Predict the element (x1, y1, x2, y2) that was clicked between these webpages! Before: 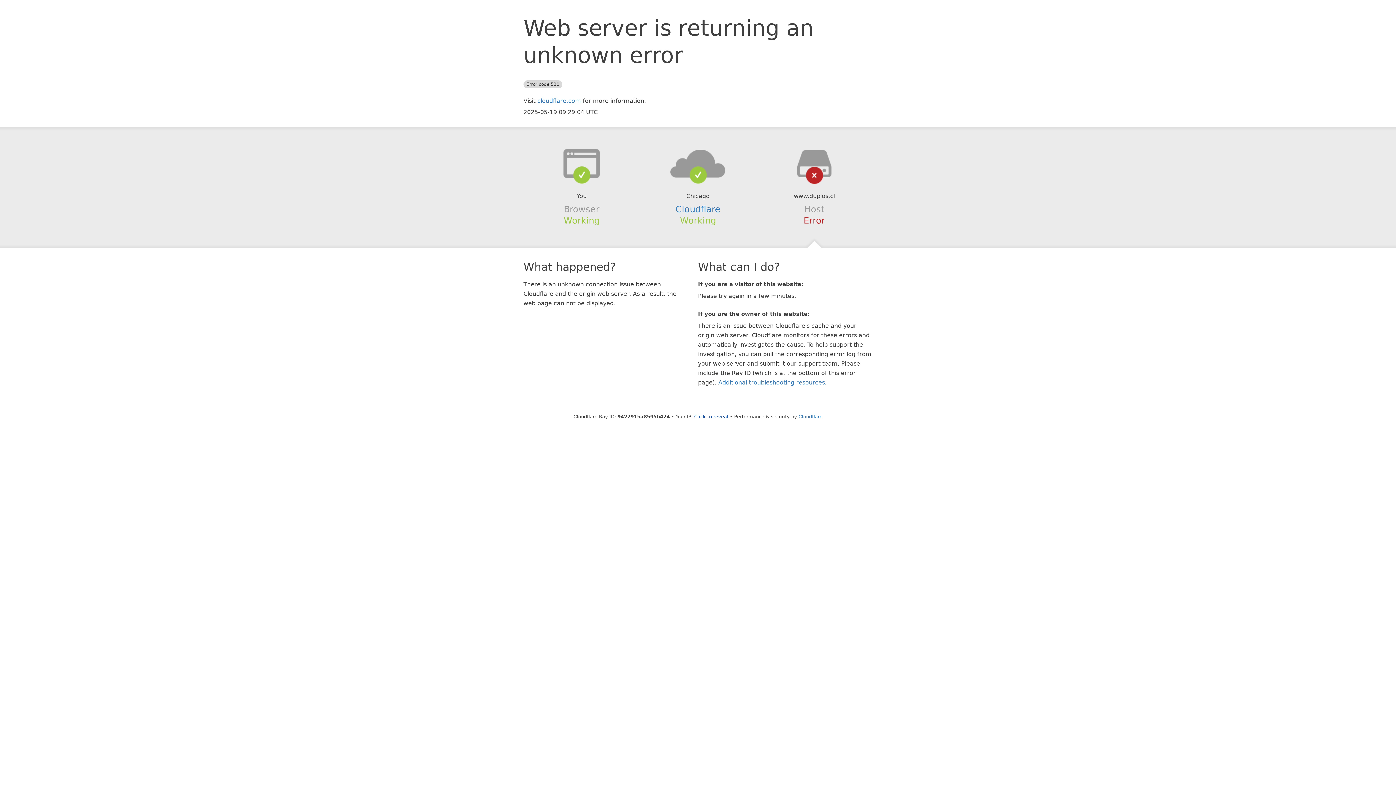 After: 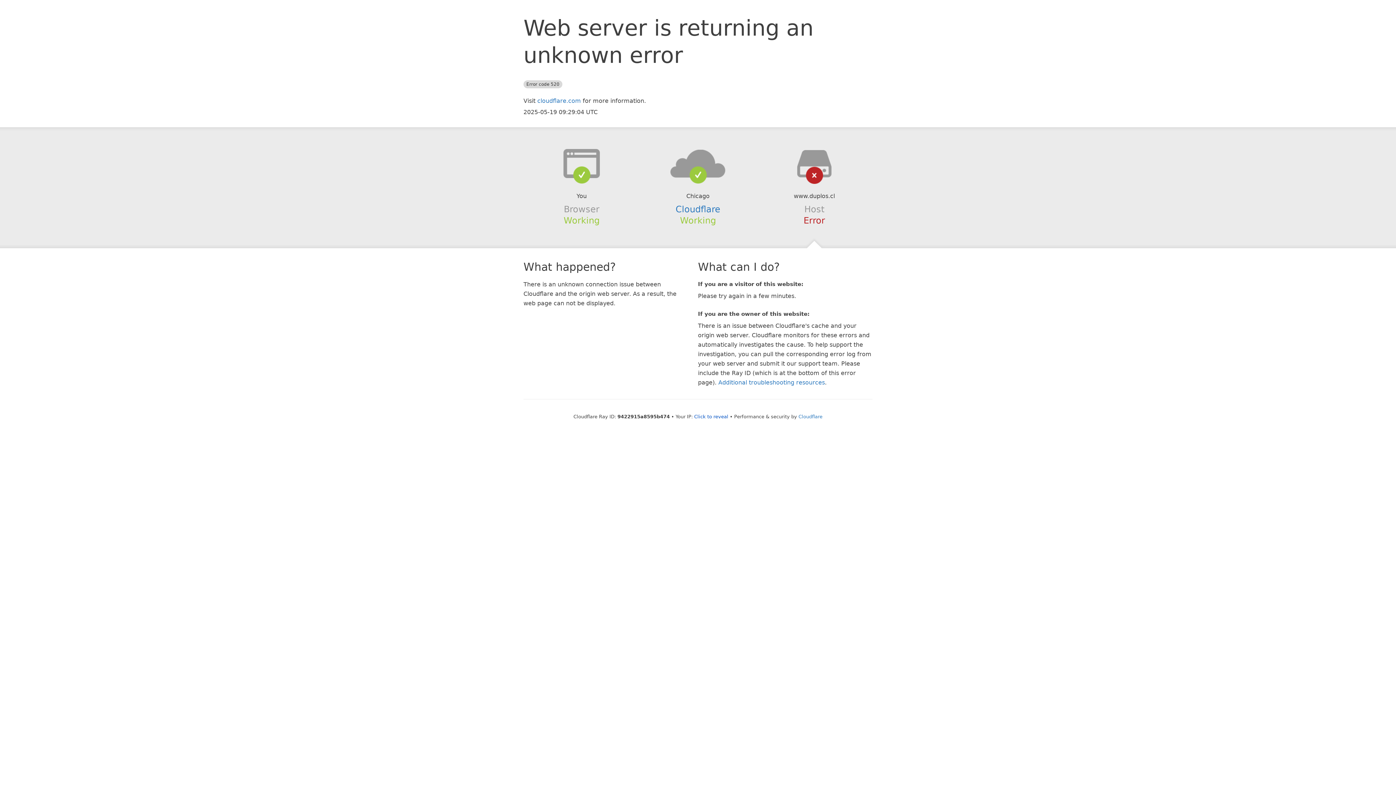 Action: bbox: (639, 148, 756, 178)